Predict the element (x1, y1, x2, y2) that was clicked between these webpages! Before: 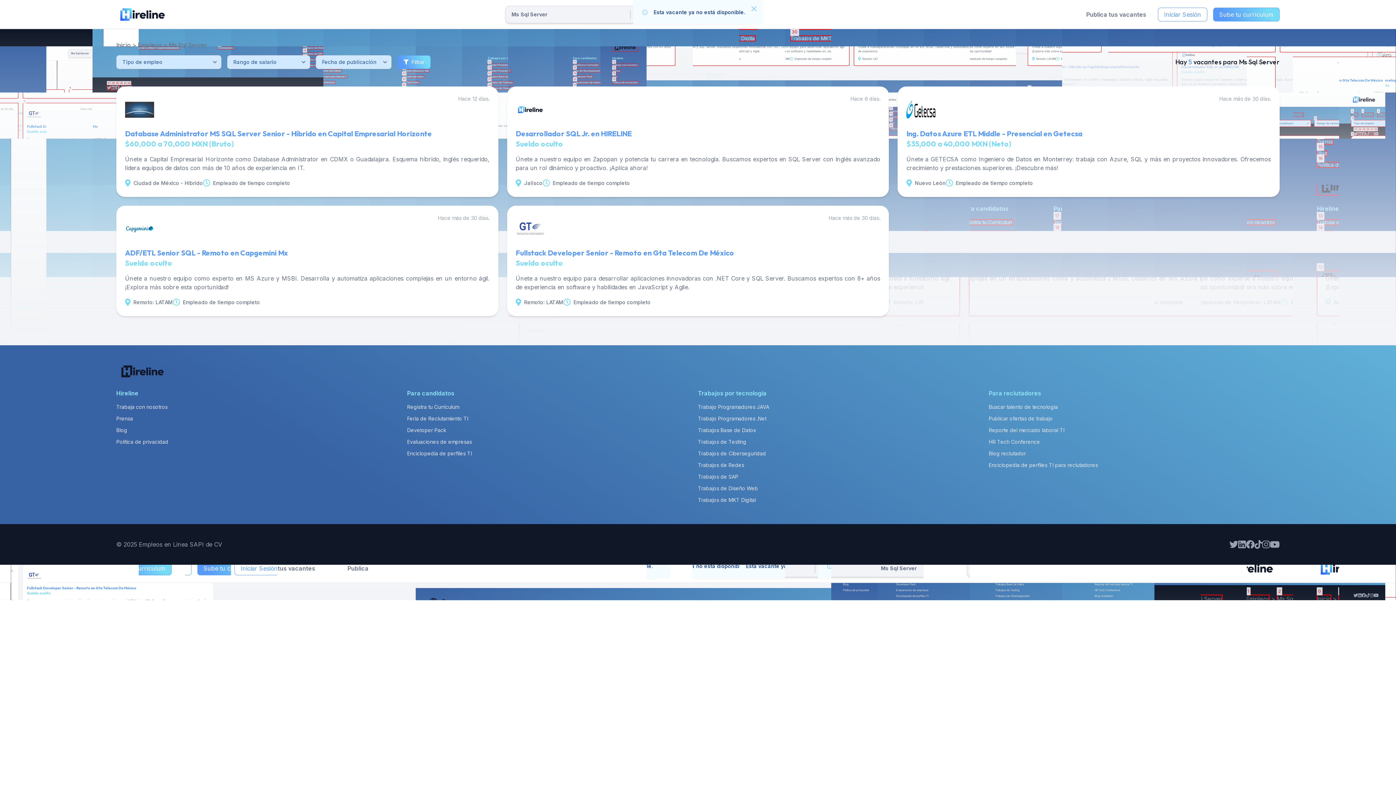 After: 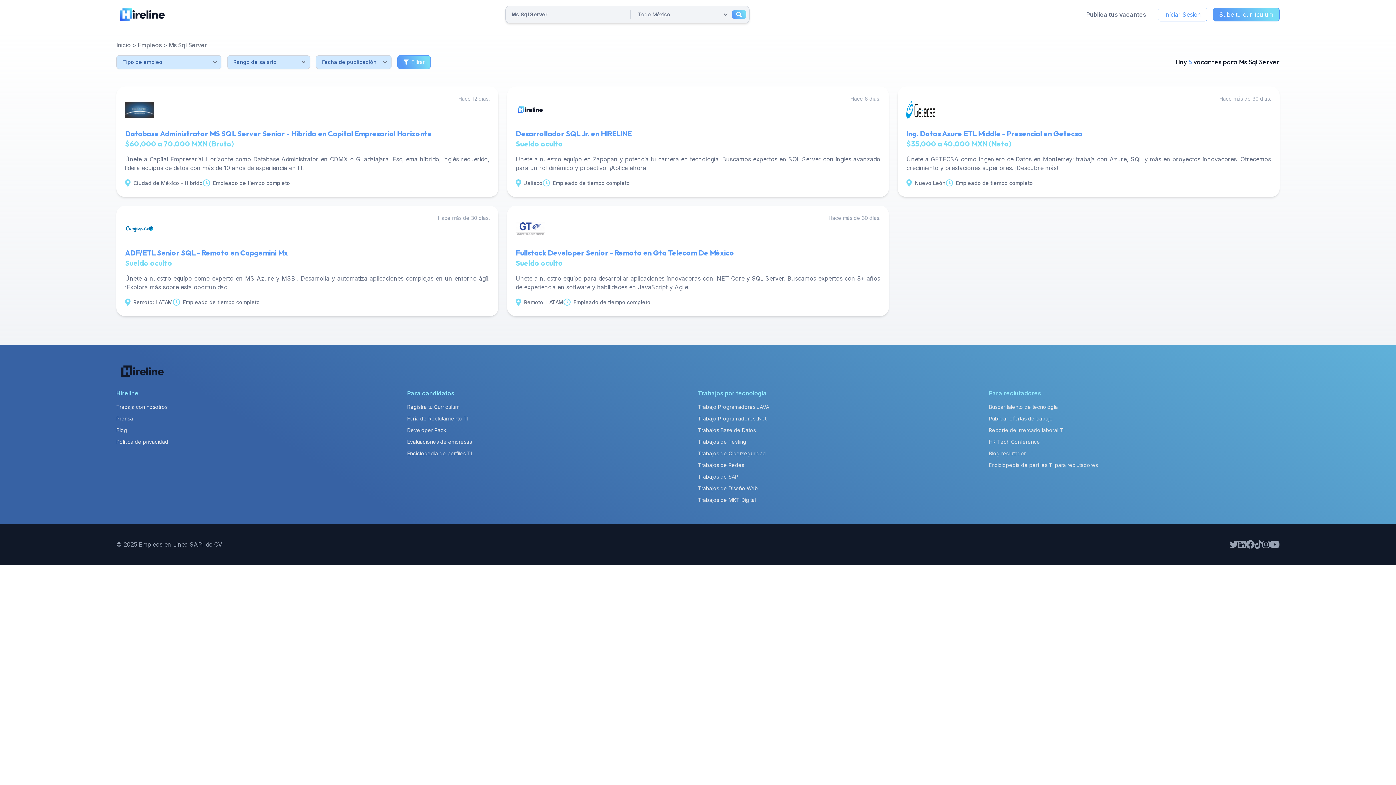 Action: label: Filtrar bbox: (397, 55, 430, 69)